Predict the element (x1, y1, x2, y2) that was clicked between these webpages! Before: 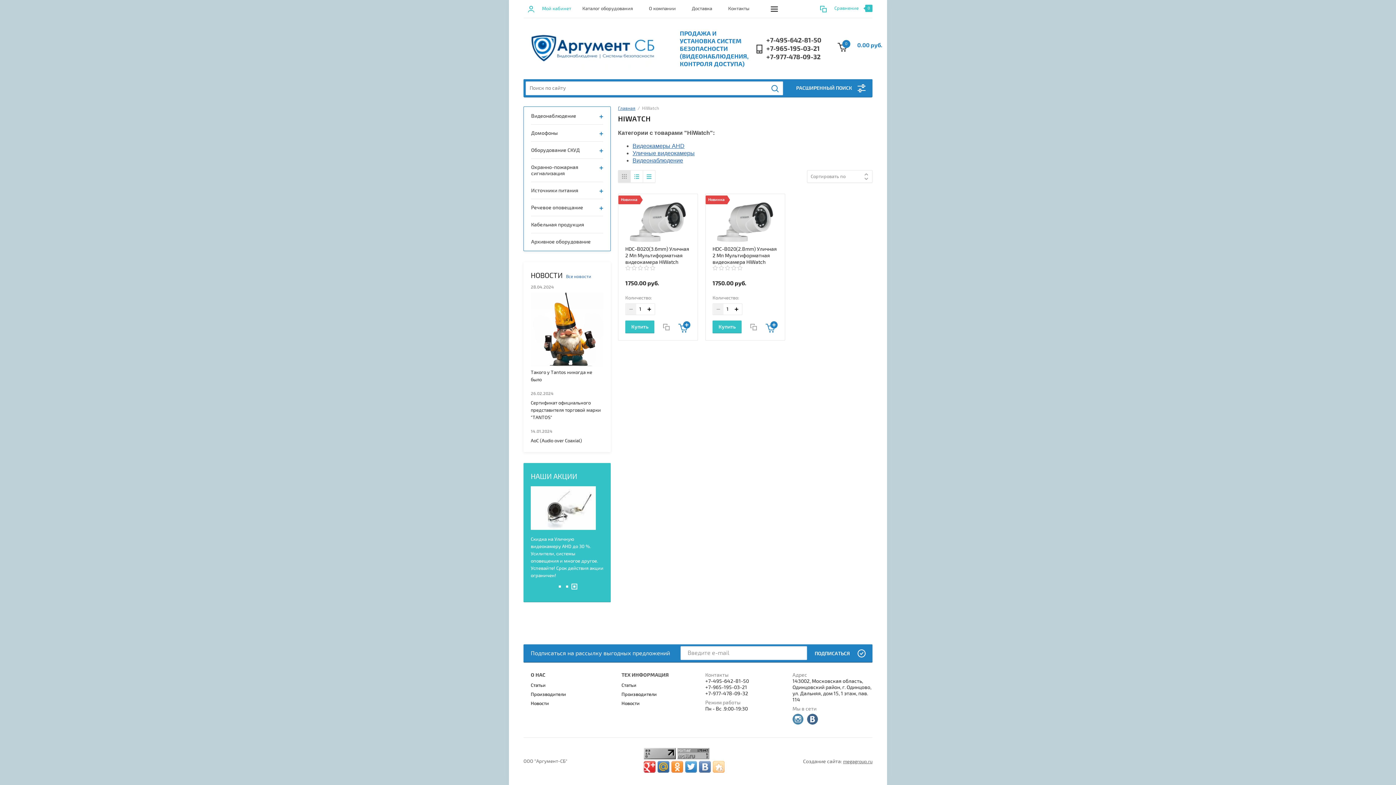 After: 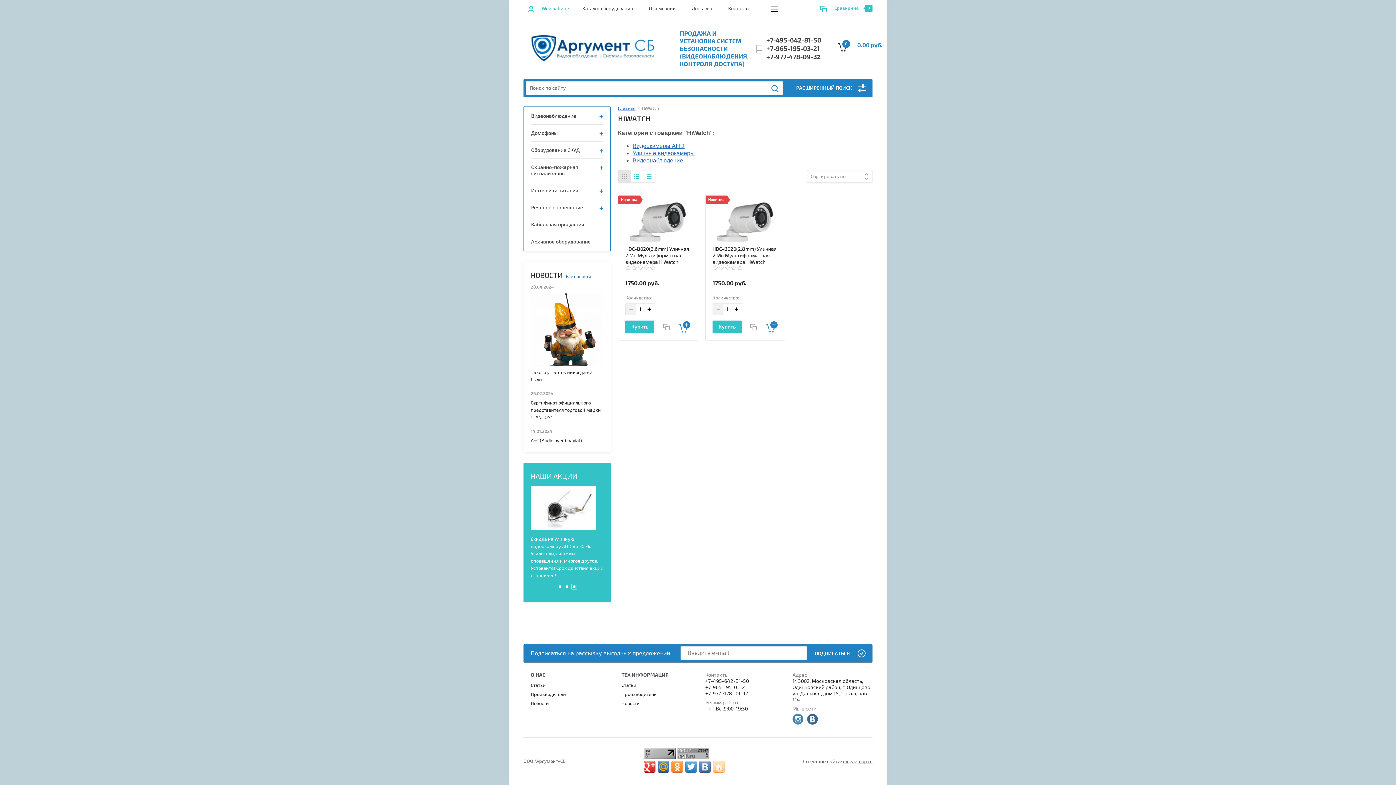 Action: label: +7-977-478-09-32 bbox: (705, 690, 785, 697)